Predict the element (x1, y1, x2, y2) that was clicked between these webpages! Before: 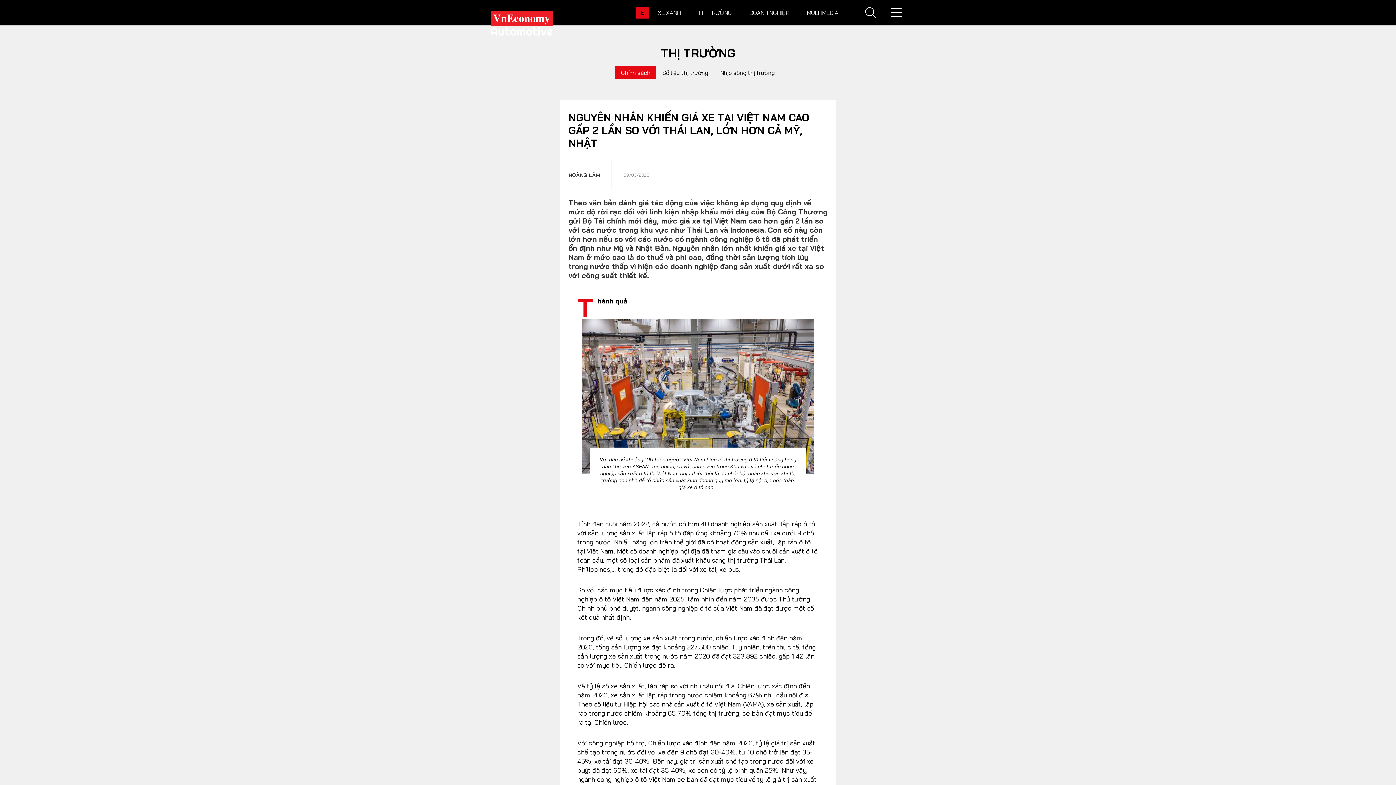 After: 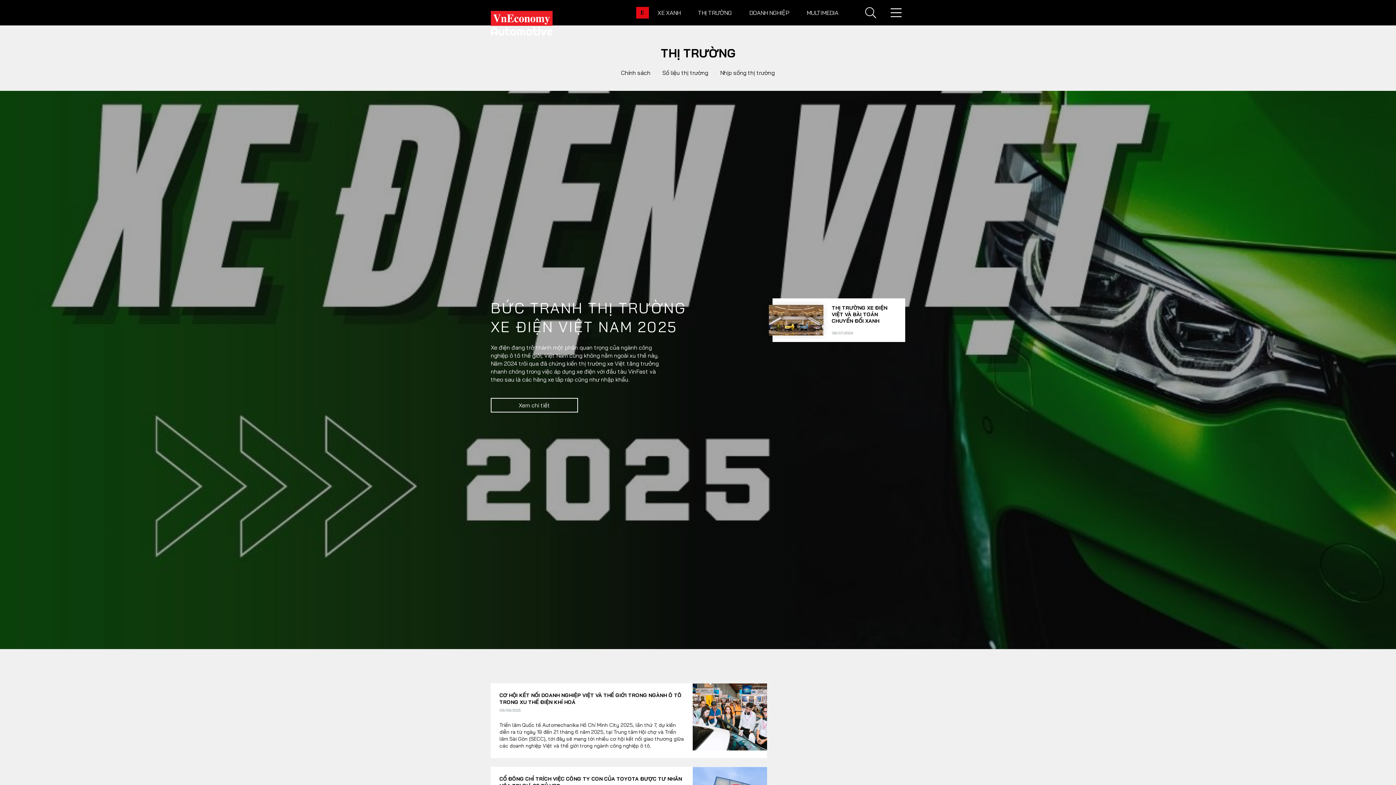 Action: bbox: (661, 45, 735, 60) label: THỊ TRƯỜNG